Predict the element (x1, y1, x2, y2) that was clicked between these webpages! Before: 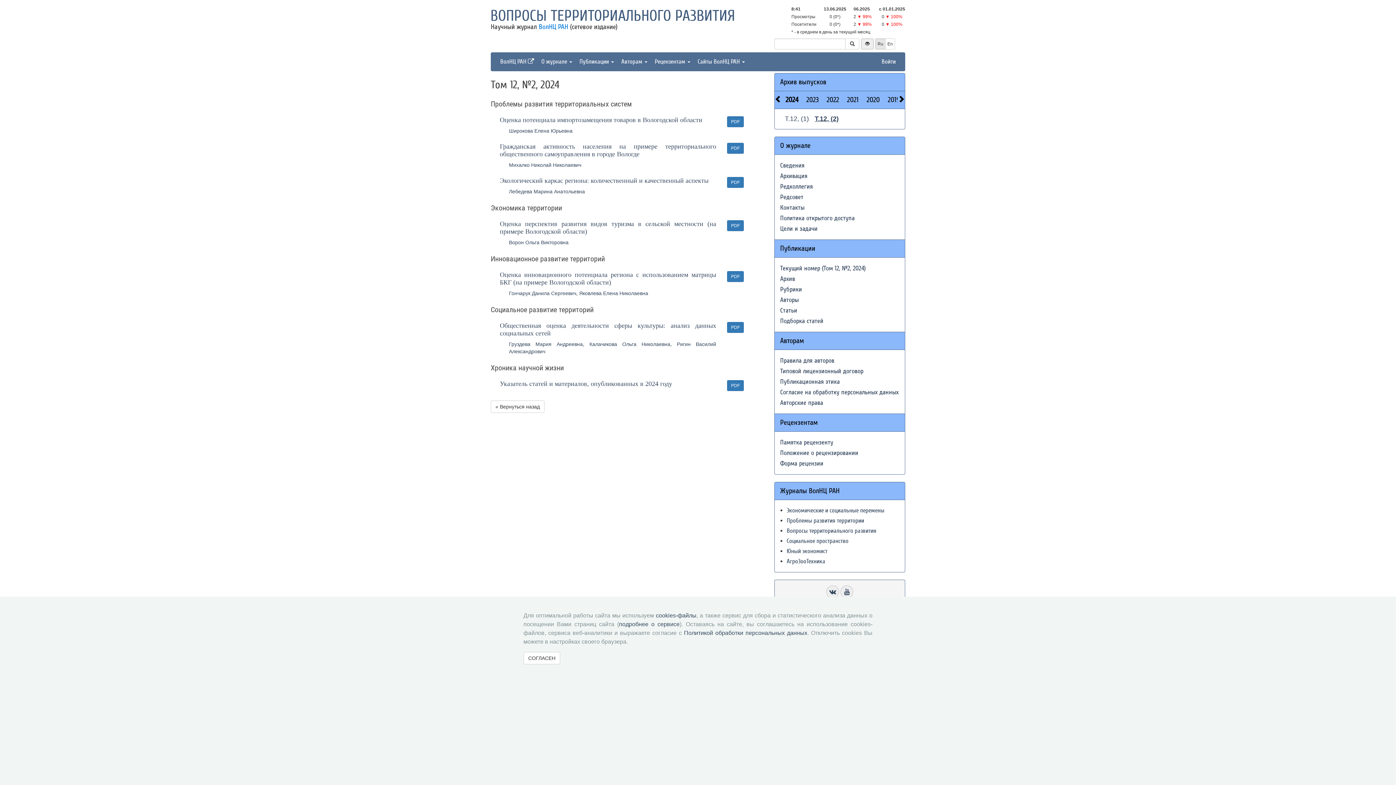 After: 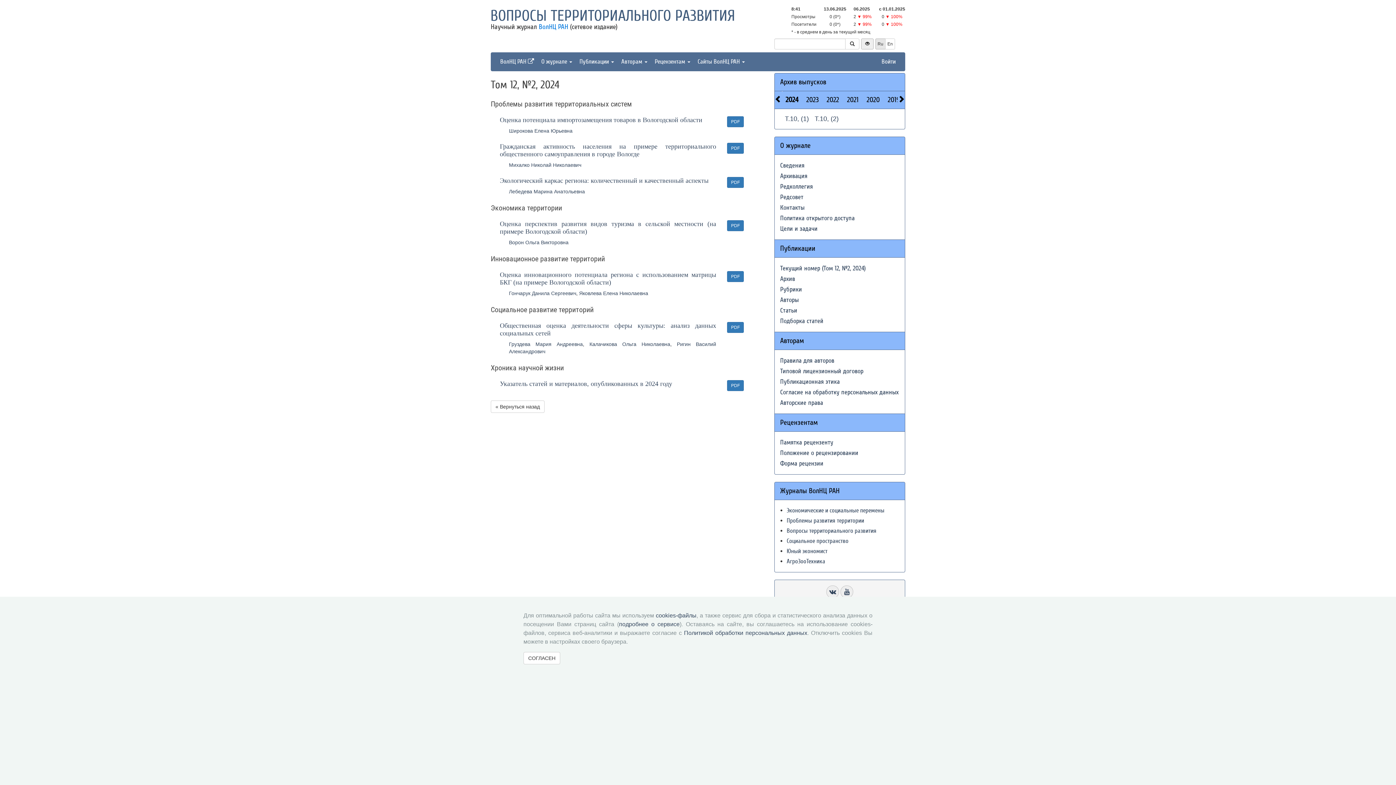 Action: label: 2022 bbox: (823, 91, 842, 108)